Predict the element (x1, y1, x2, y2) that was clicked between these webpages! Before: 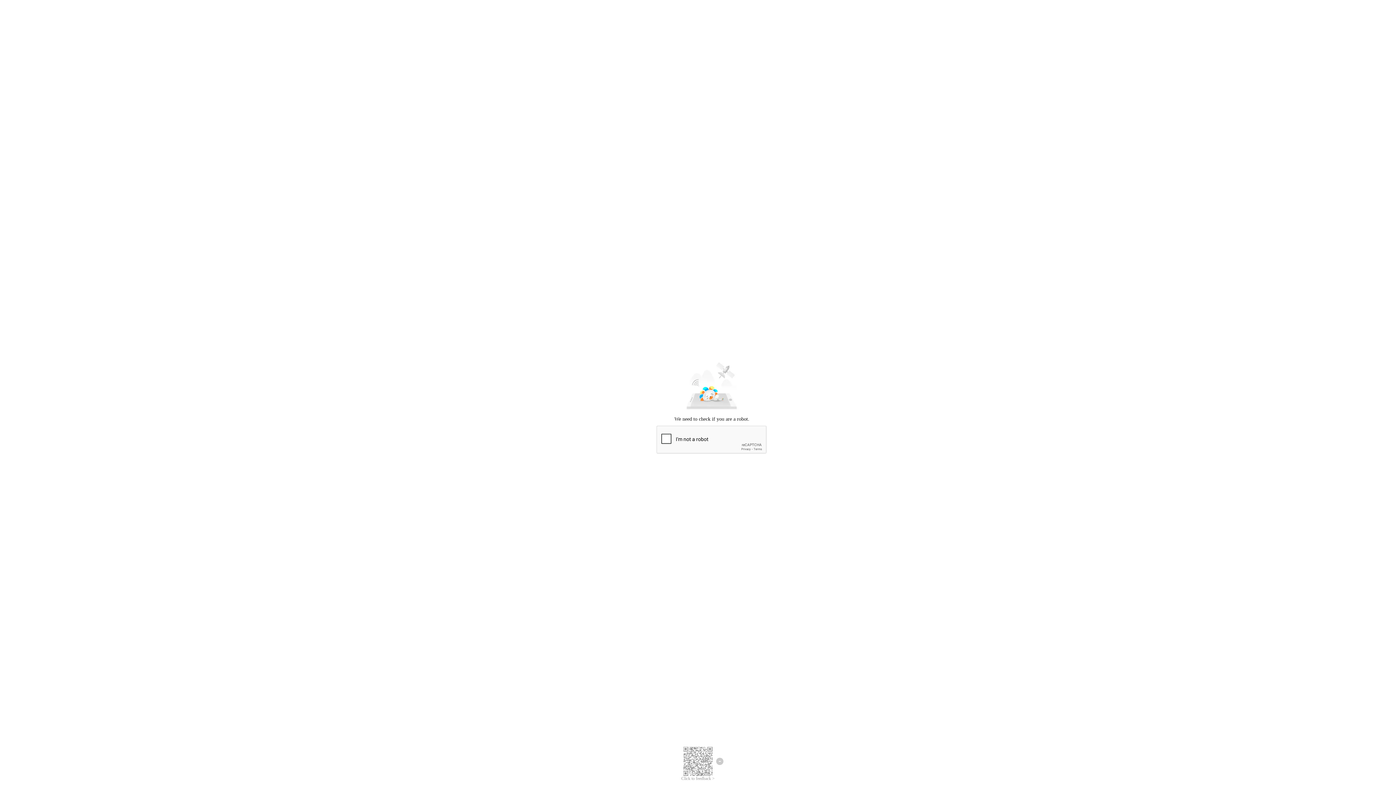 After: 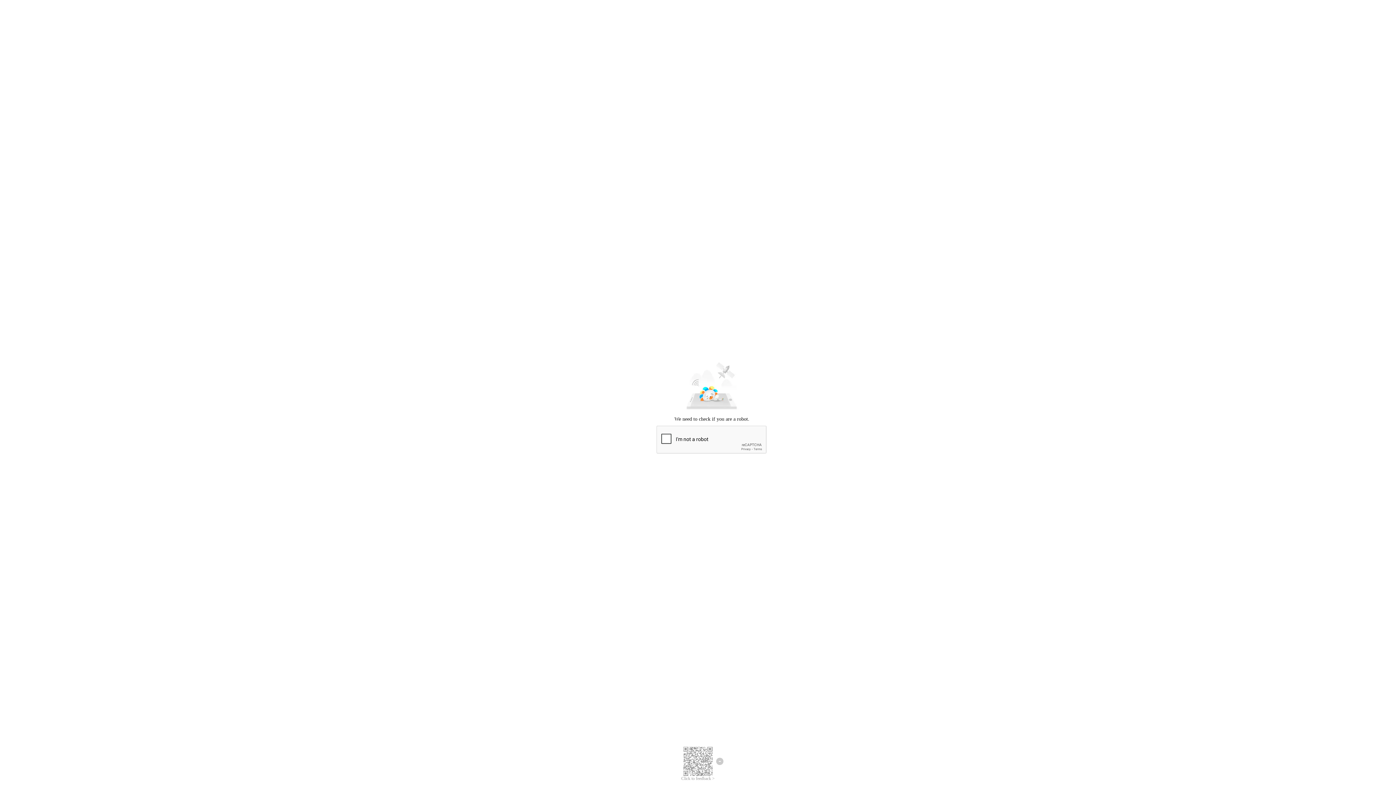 Action: label: Click to feedback > bbox: (681, 776, 714, 781)